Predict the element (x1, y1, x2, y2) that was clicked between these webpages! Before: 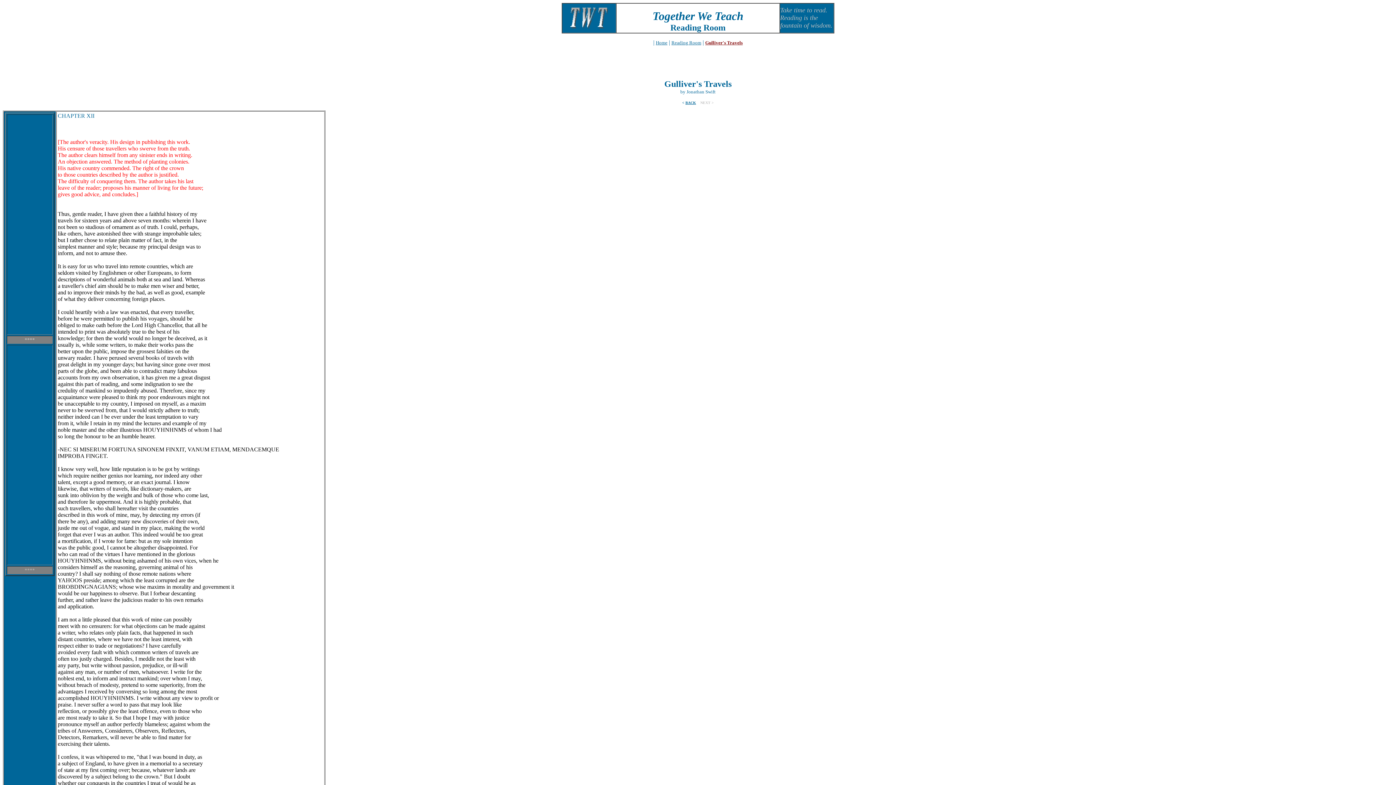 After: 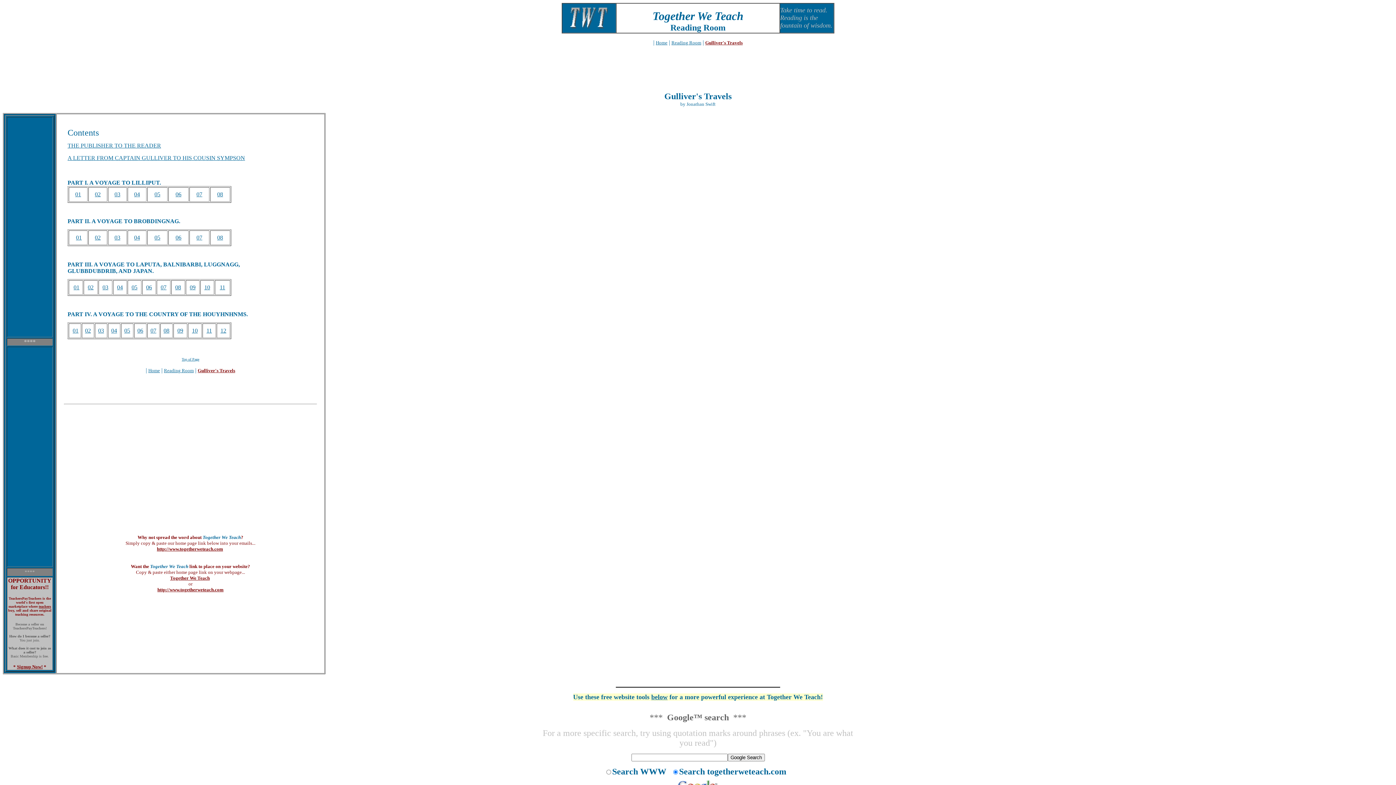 Action: label: Gulliver's Travels bbox: (705, 39, 742, 45)